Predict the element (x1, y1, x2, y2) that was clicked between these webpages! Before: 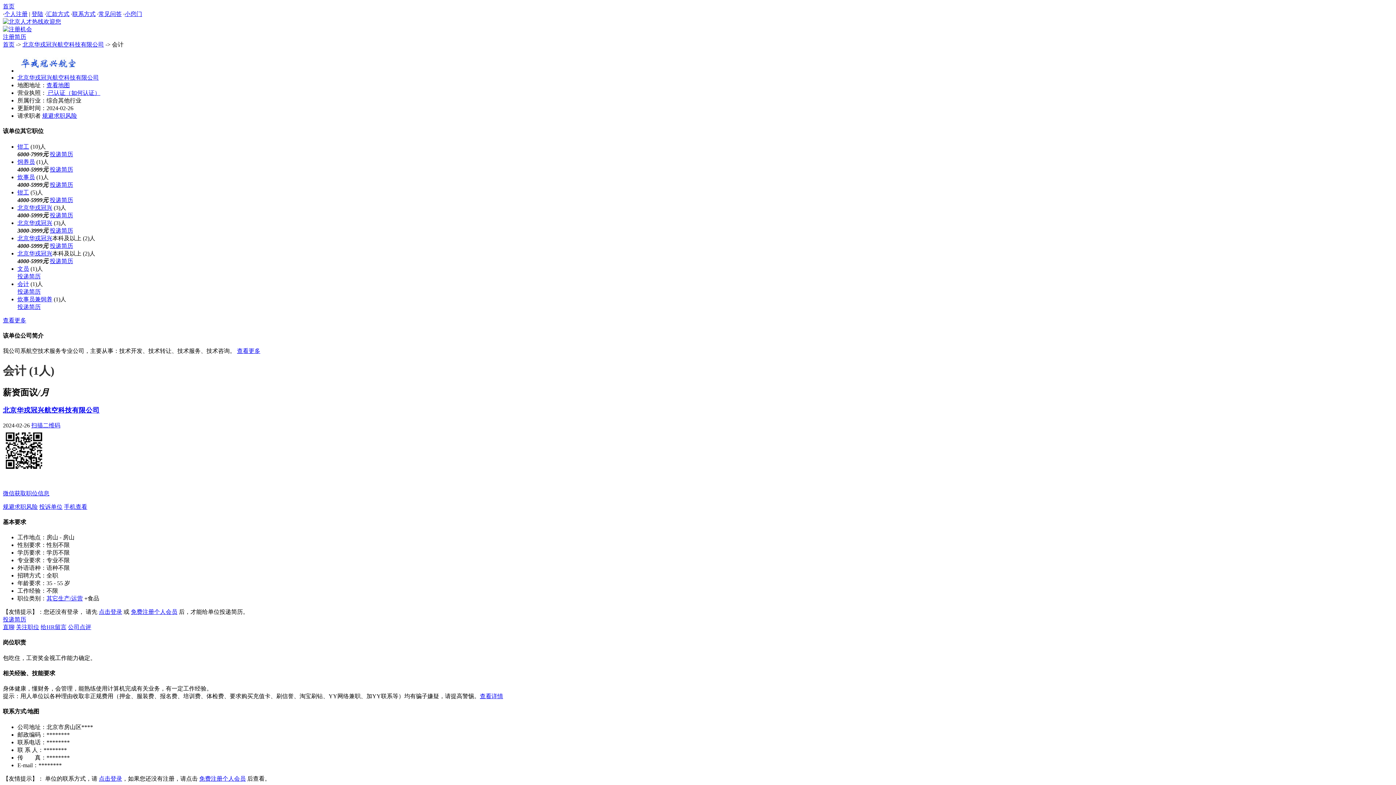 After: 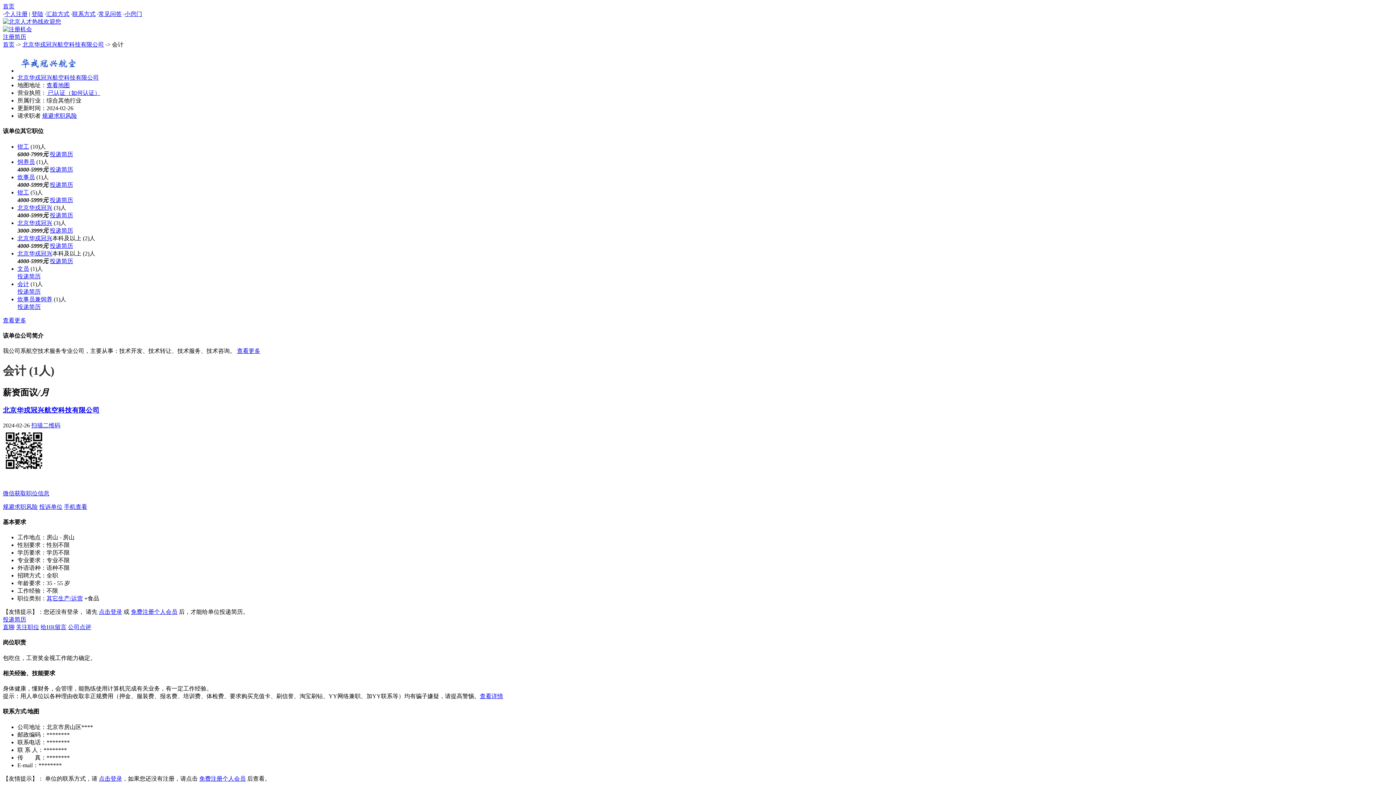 Action: bbox: (49, 212, 73, 218) label: 投递简历